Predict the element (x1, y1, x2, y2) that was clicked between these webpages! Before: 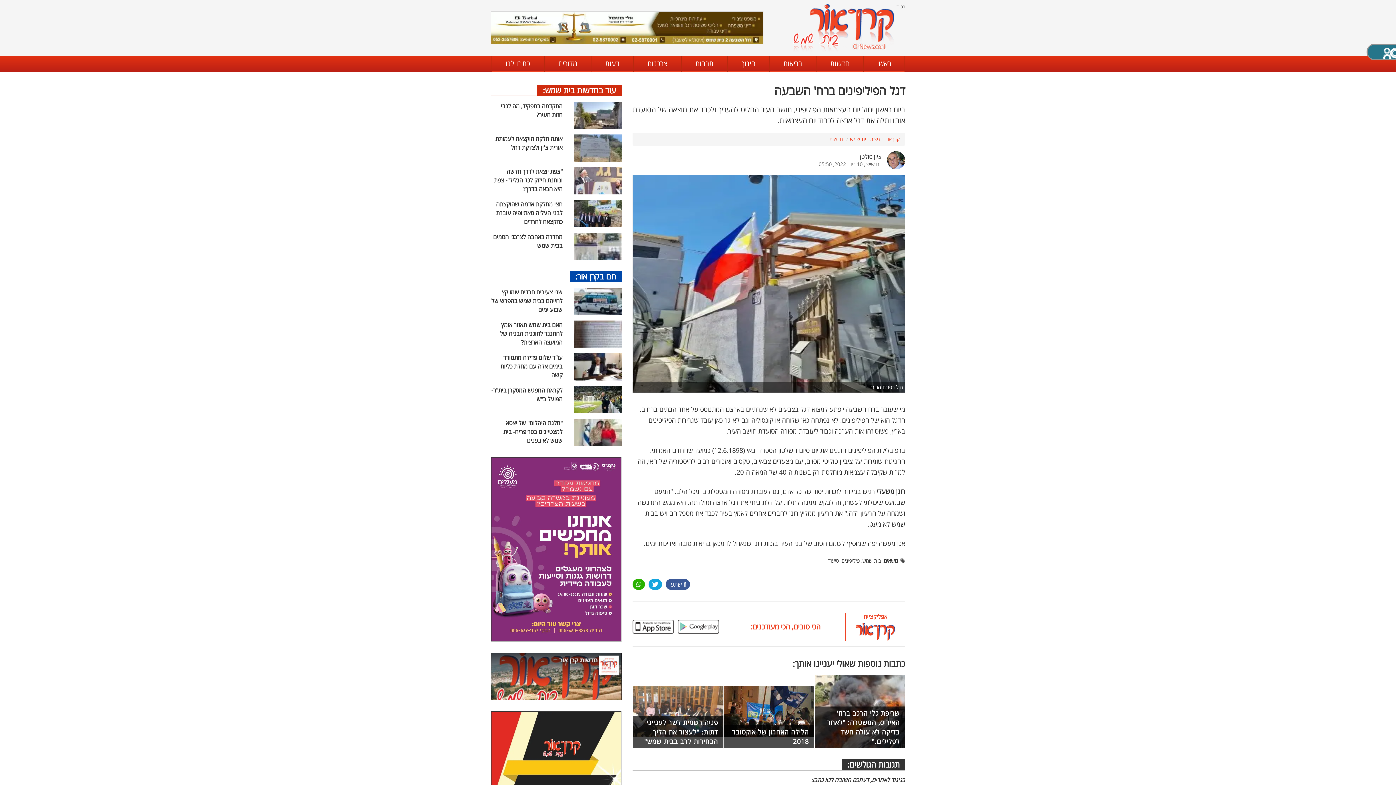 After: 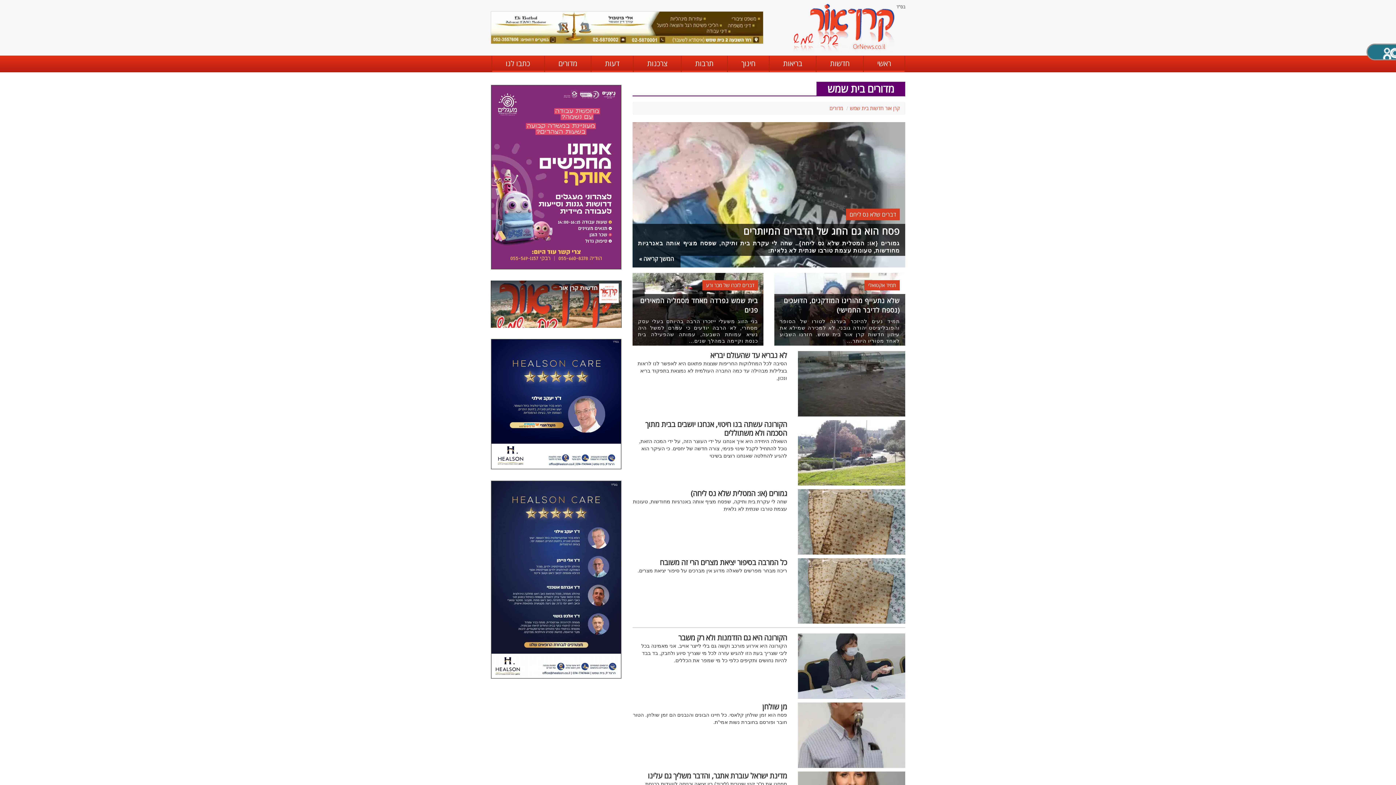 Action: bbox: (545, 56, 590, 72) label: מדורים